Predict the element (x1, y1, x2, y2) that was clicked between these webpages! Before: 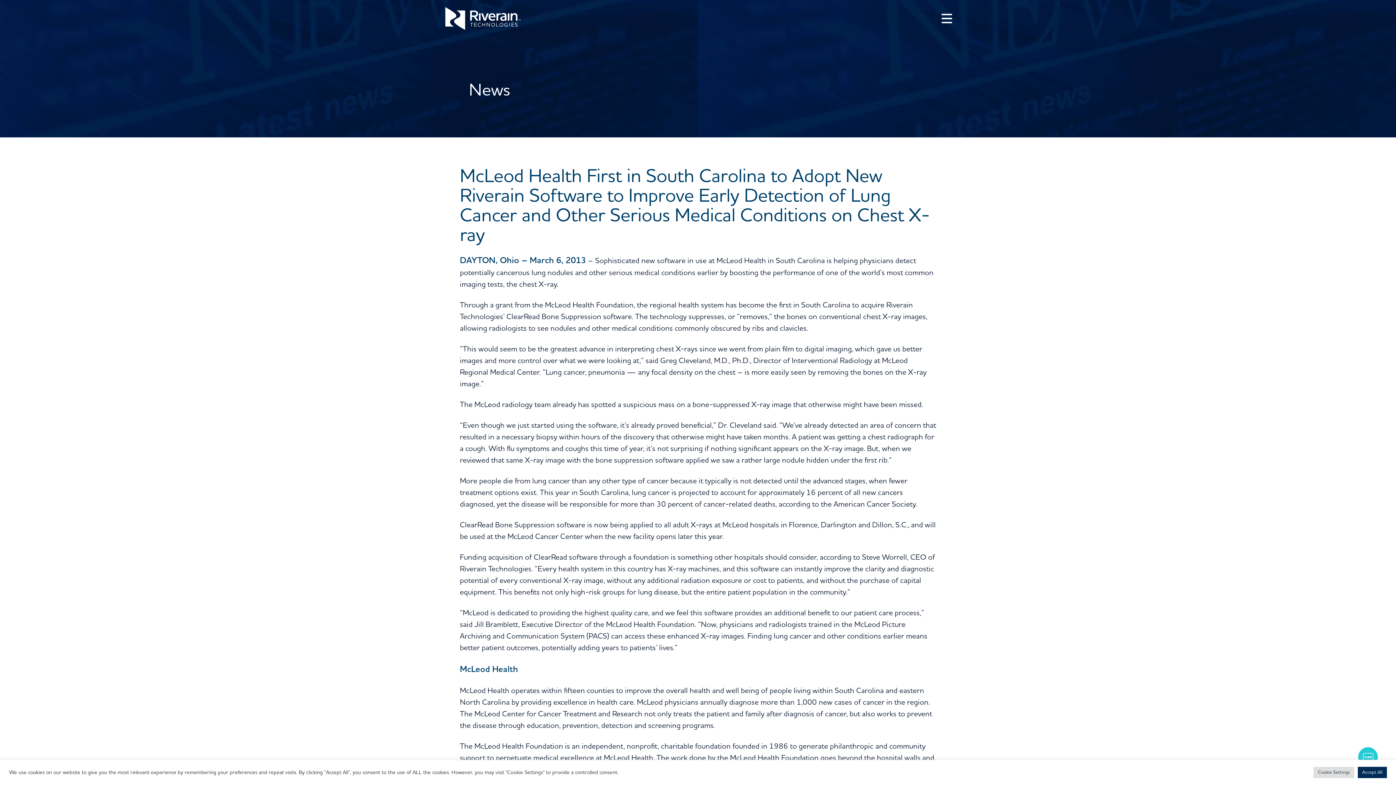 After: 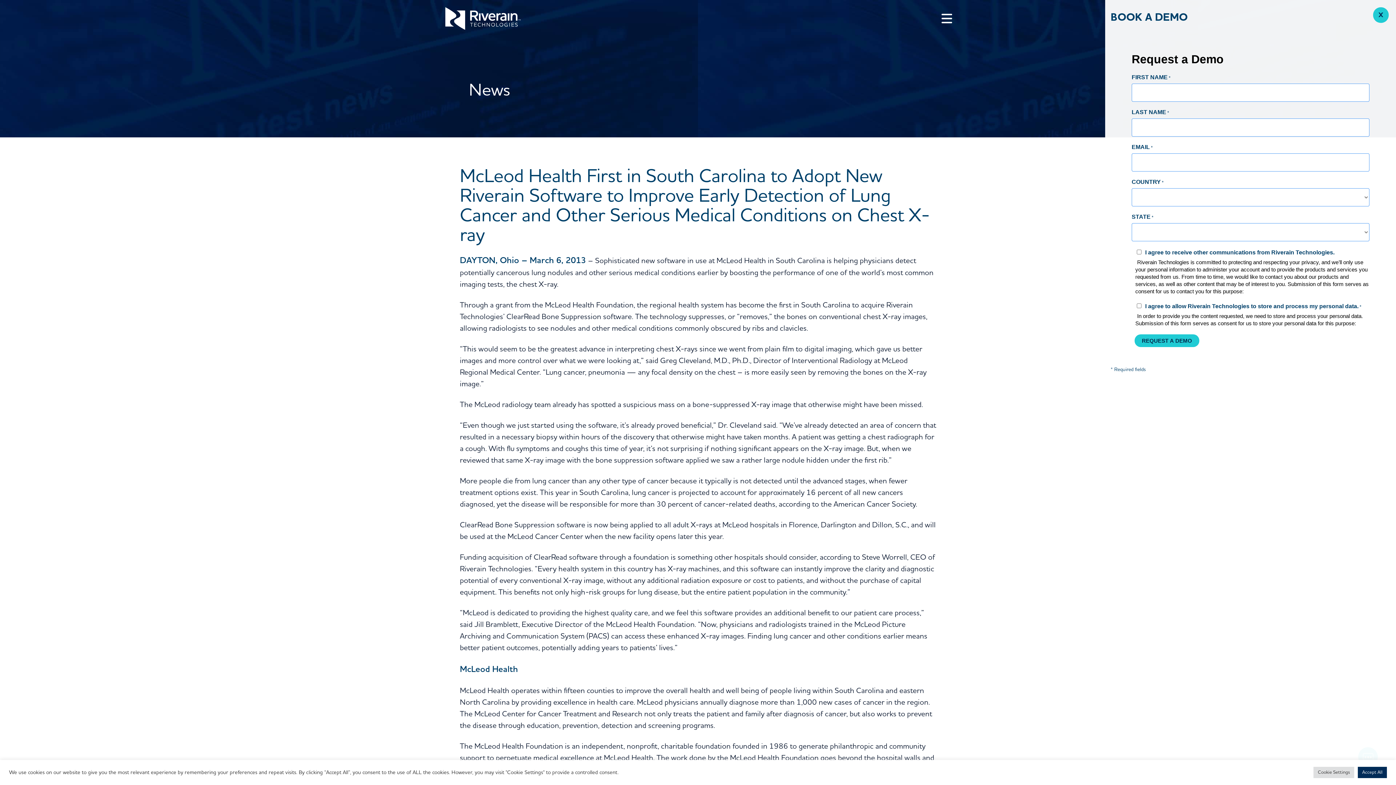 Action: bbox: (1358, 751, 1378, 762)